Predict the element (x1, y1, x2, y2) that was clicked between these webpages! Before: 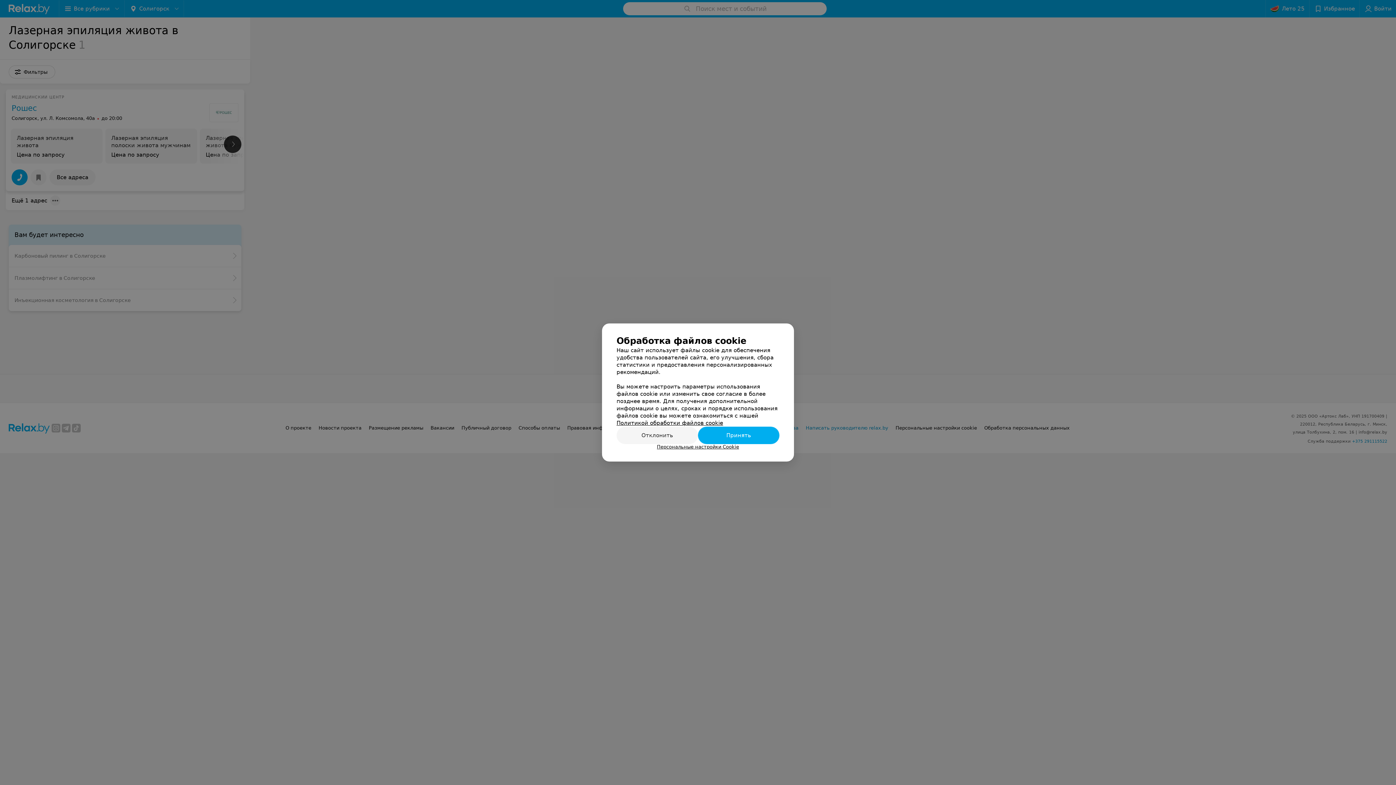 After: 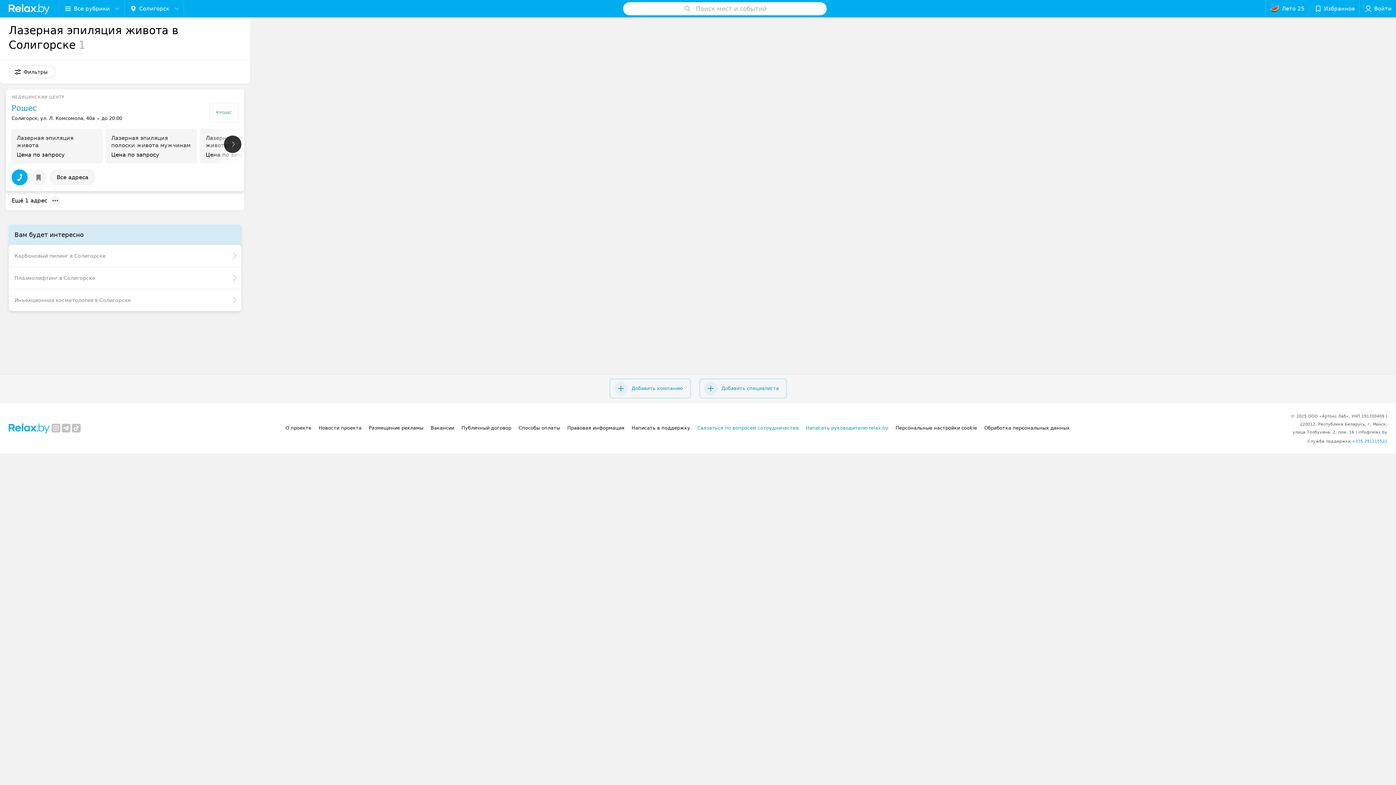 Action: bbox: (616, 426, 698, 444) label: Отклонить